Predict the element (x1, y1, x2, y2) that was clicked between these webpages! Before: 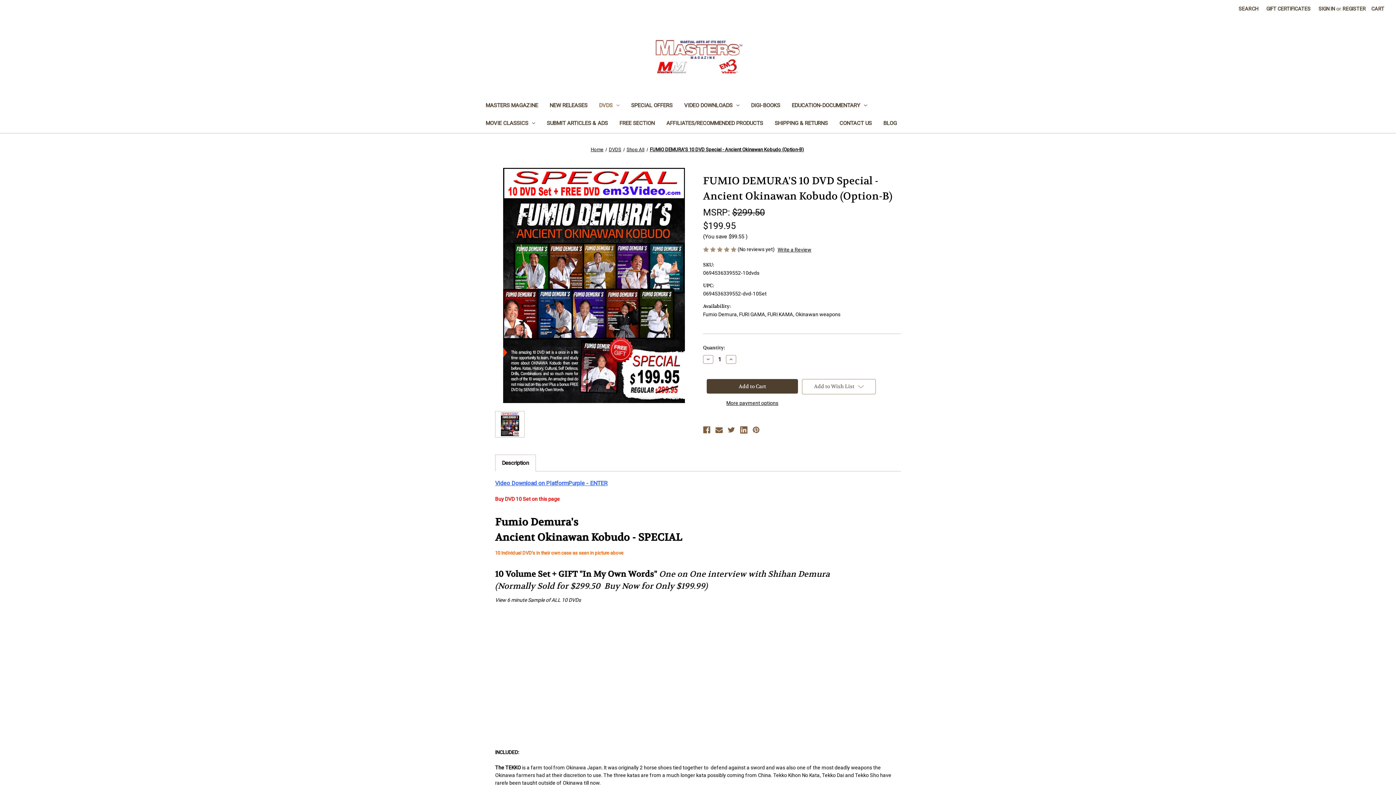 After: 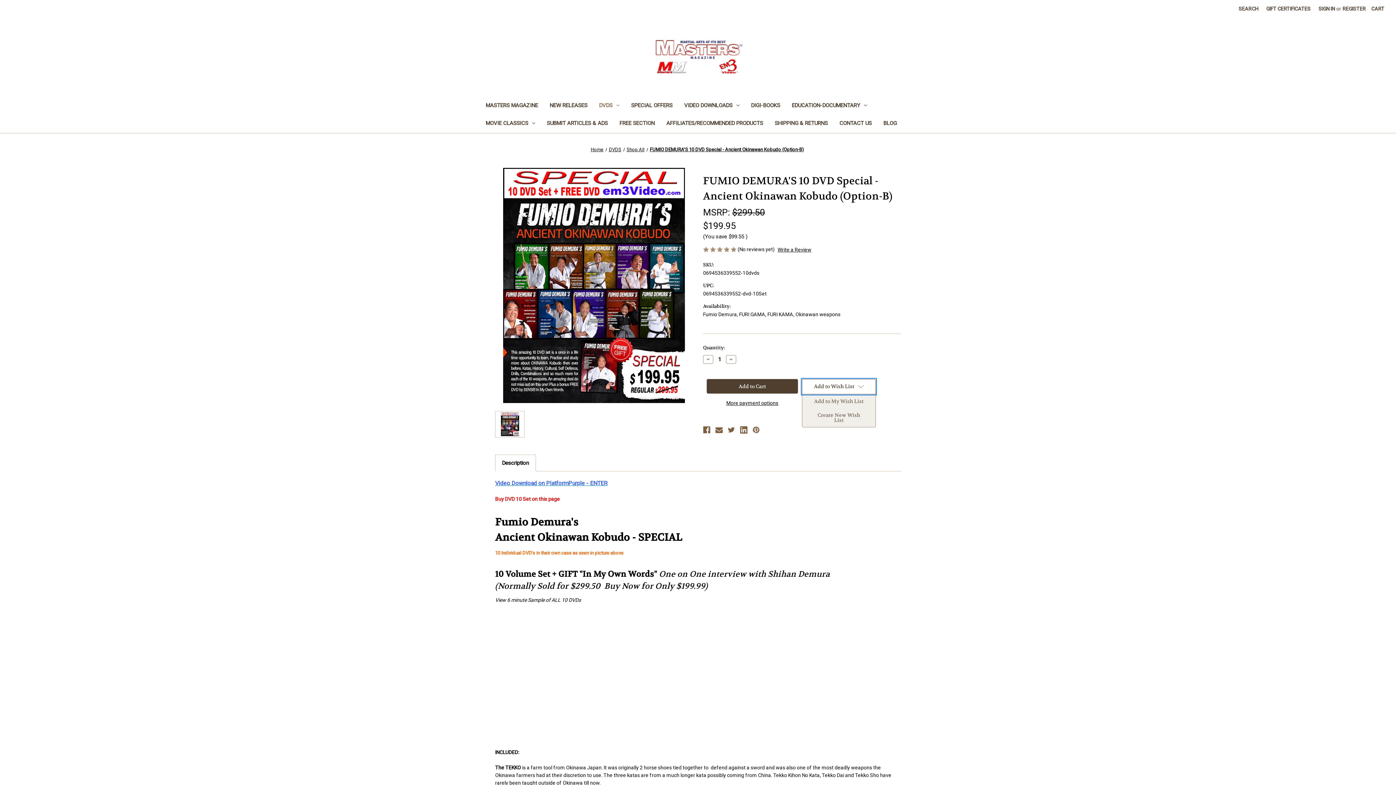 Action: bbox: (802, 379, 875, 394) label: Add to Wish List